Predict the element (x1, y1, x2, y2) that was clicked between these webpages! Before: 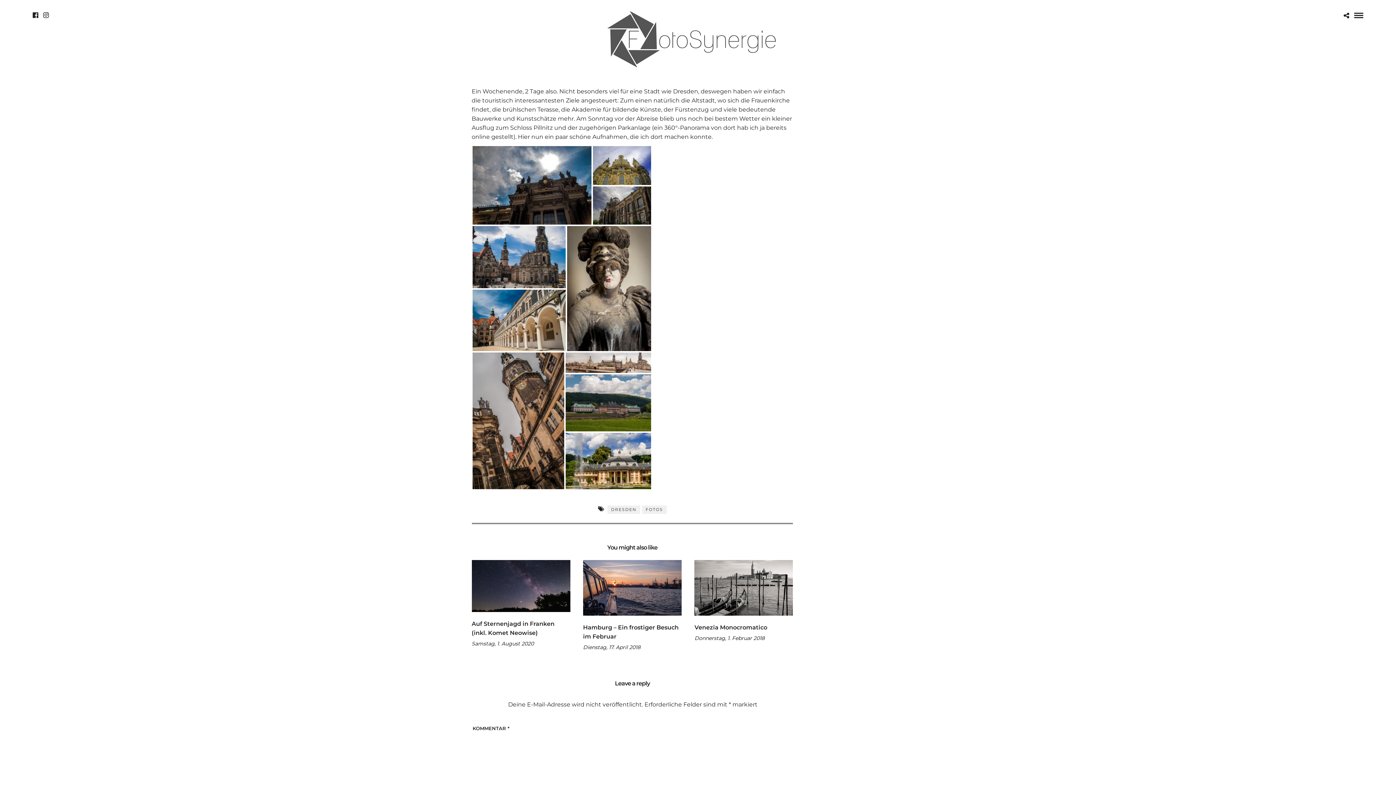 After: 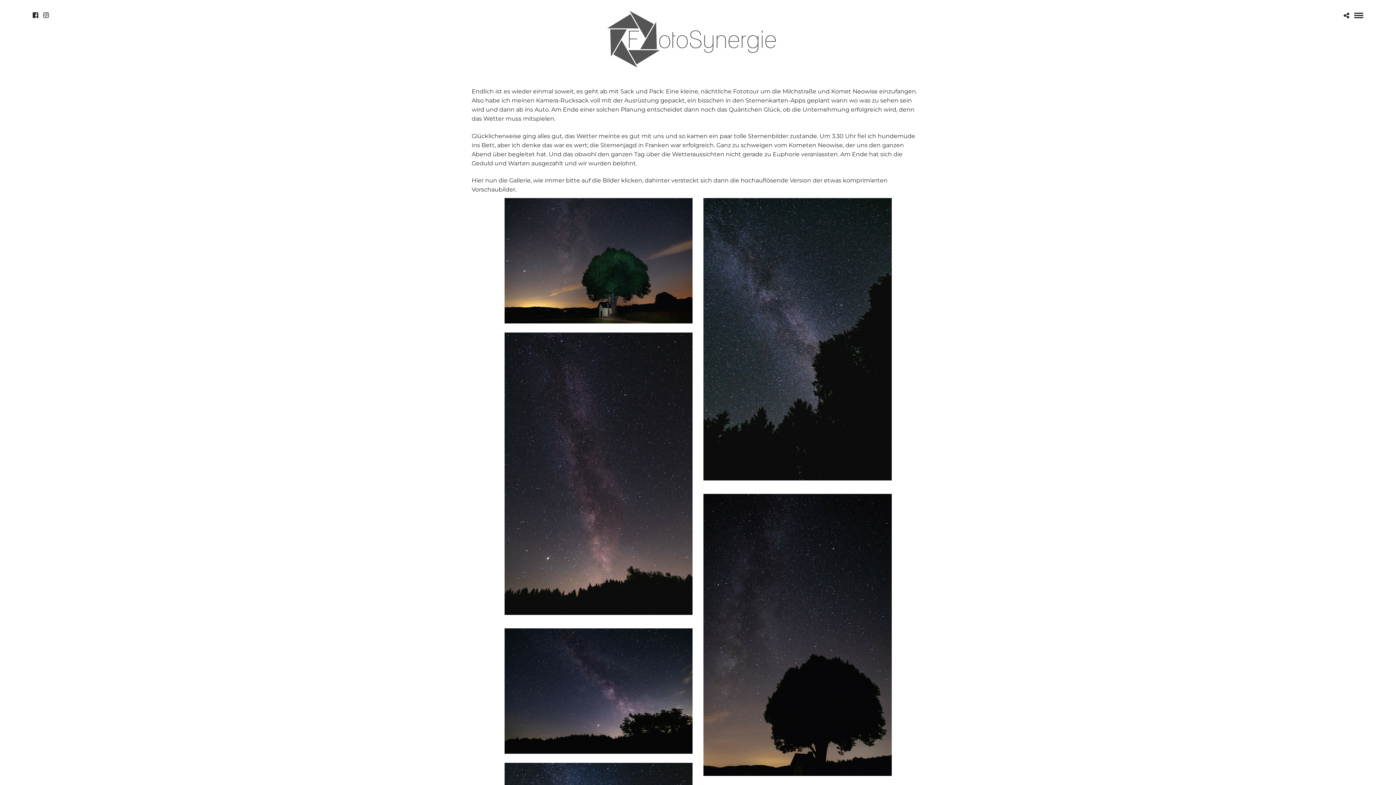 Action: bbox: (471, 606, 570, 613)